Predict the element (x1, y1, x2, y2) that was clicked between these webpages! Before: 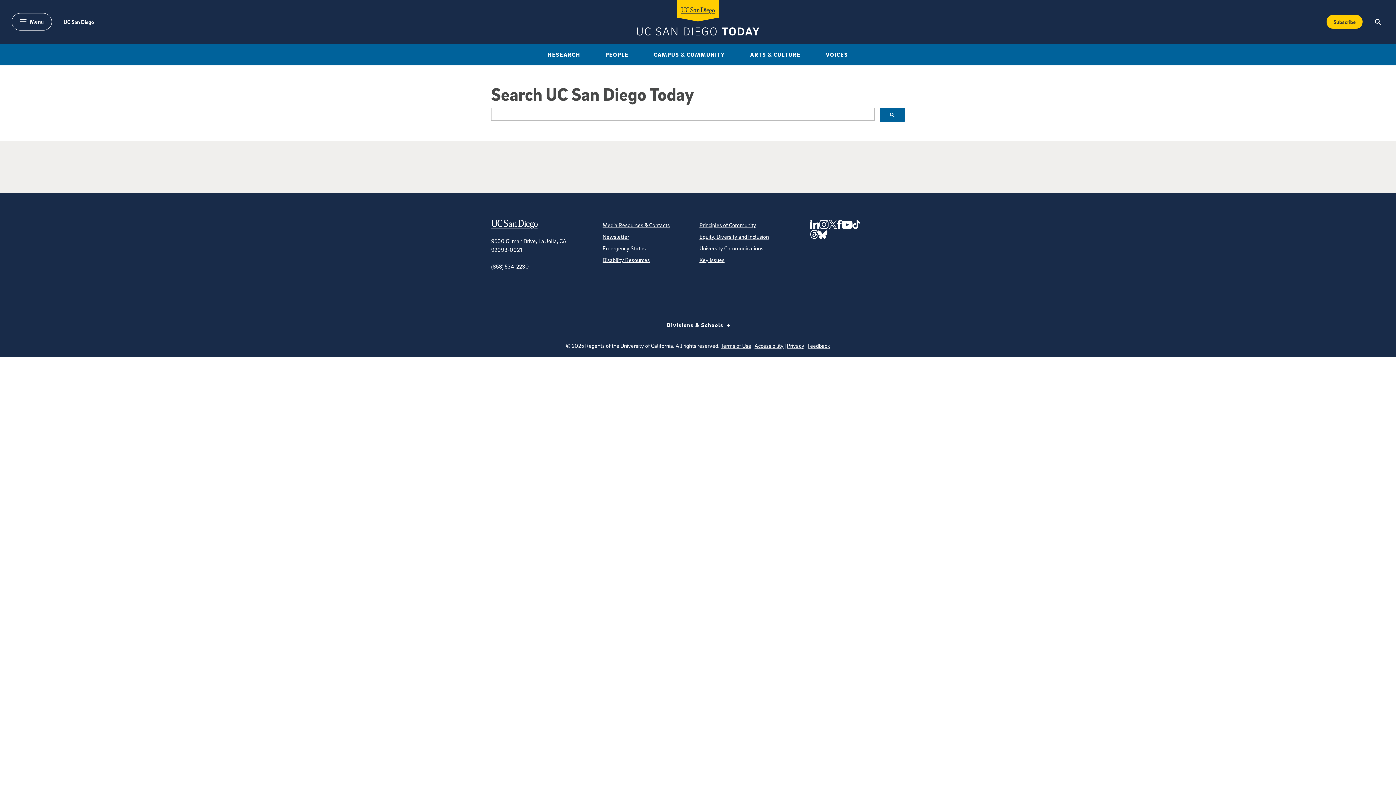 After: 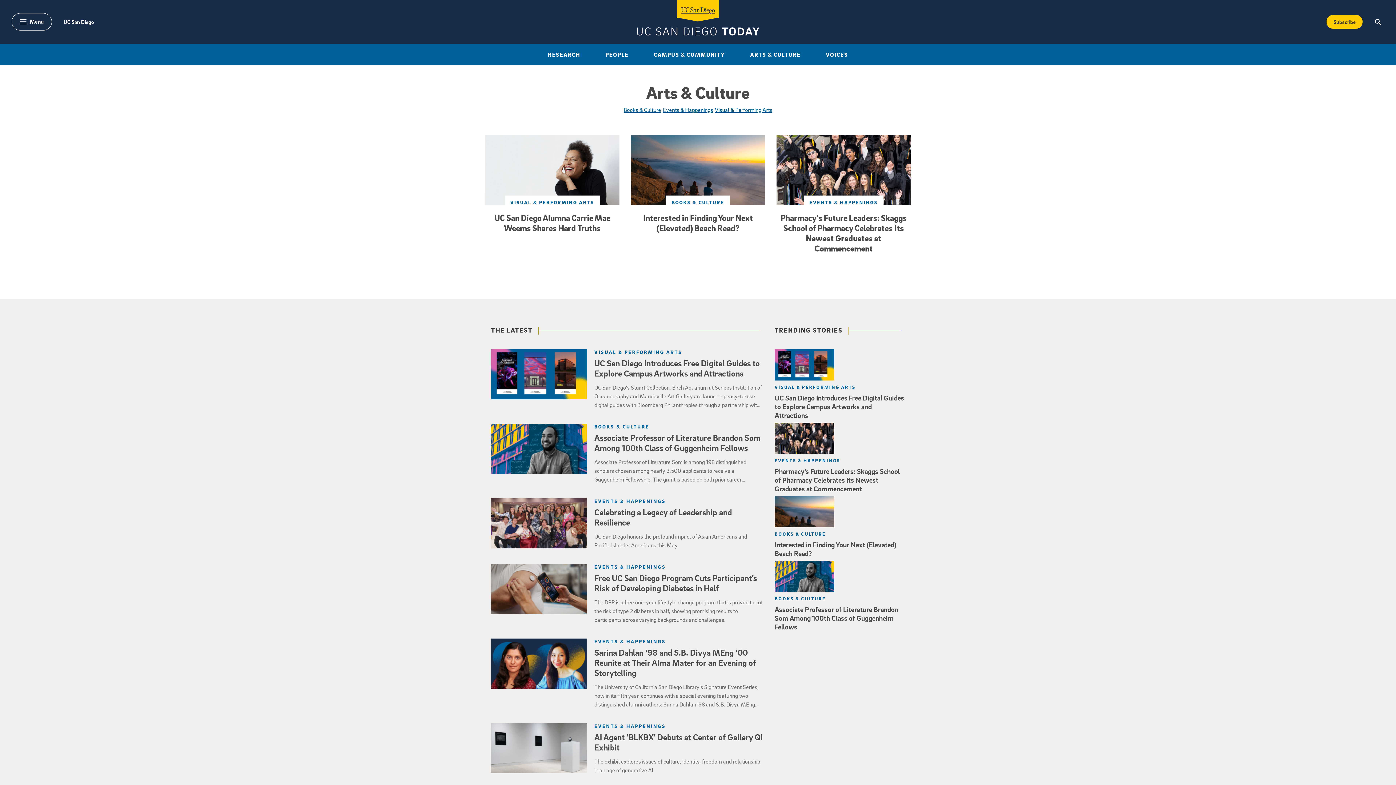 Action: label: ARTS & CULTURE bbox: (745, 48, 806, 60)